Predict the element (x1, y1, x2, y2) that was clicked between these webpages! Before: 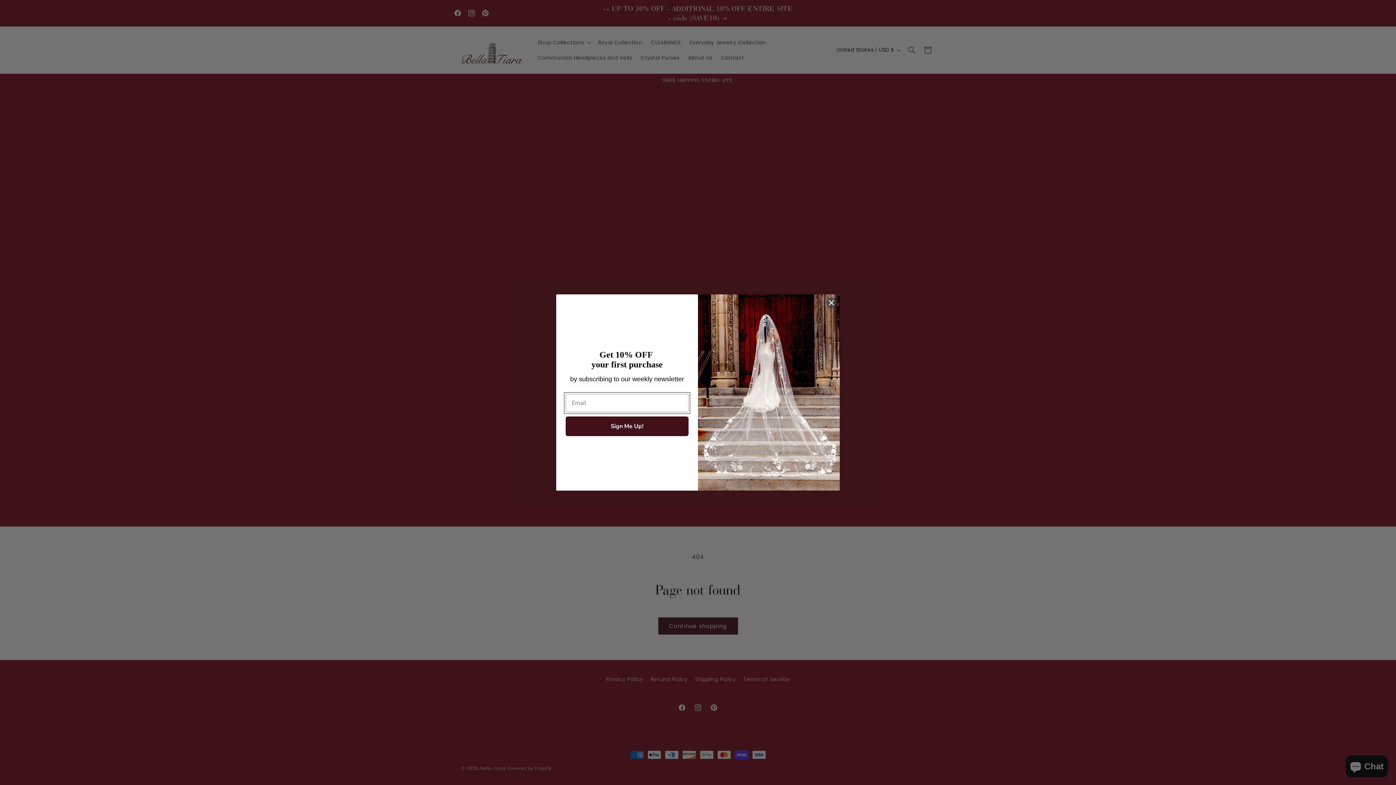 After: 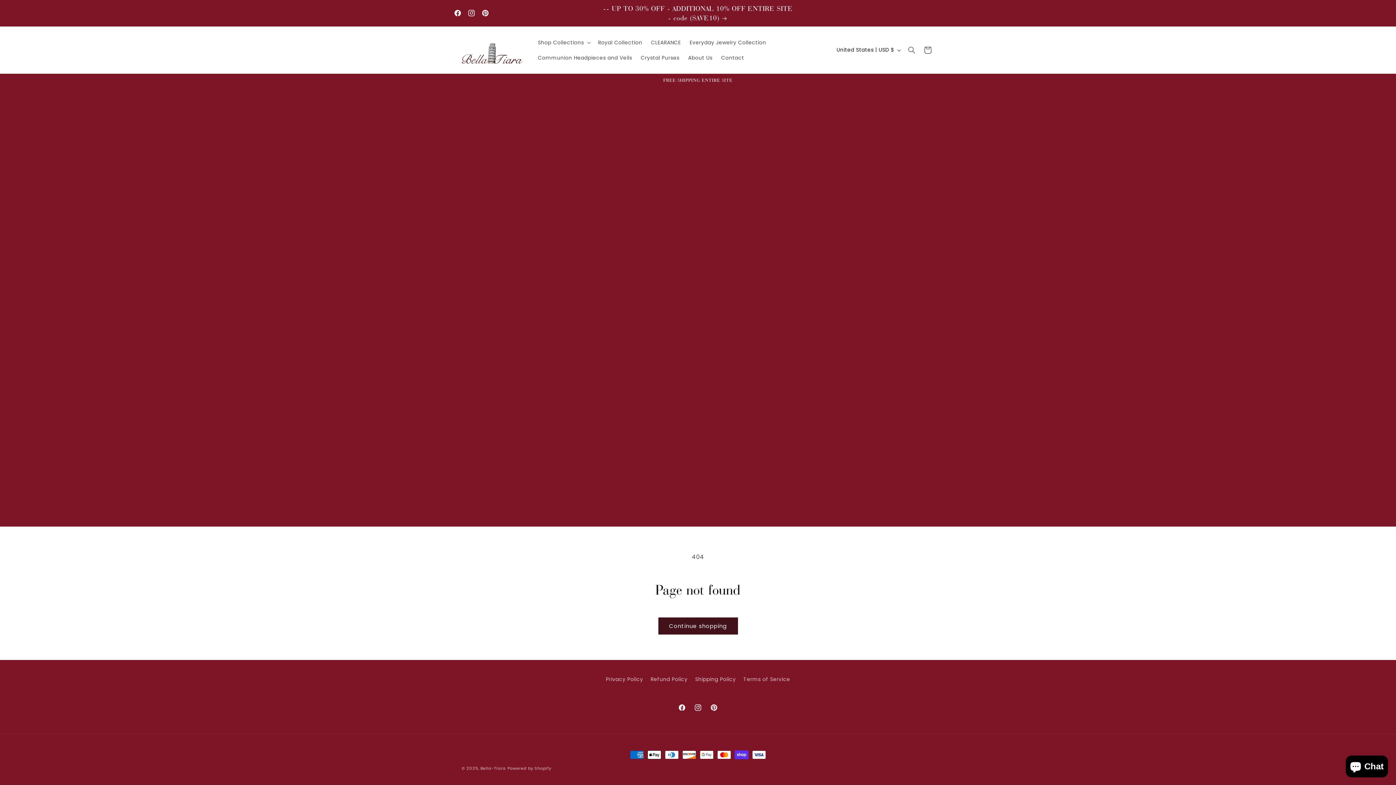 Action: label: Close dialog bbox: (826, 297, 837, 308)